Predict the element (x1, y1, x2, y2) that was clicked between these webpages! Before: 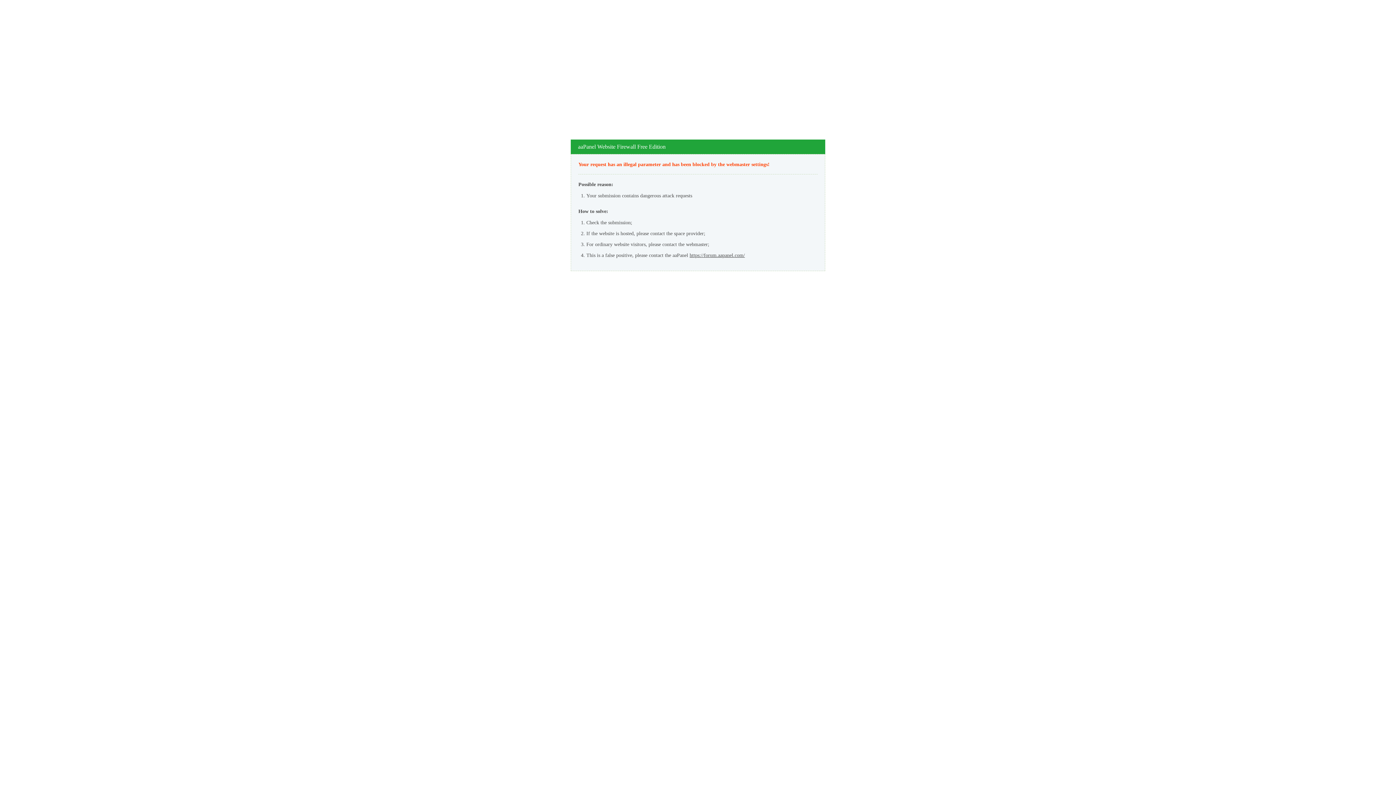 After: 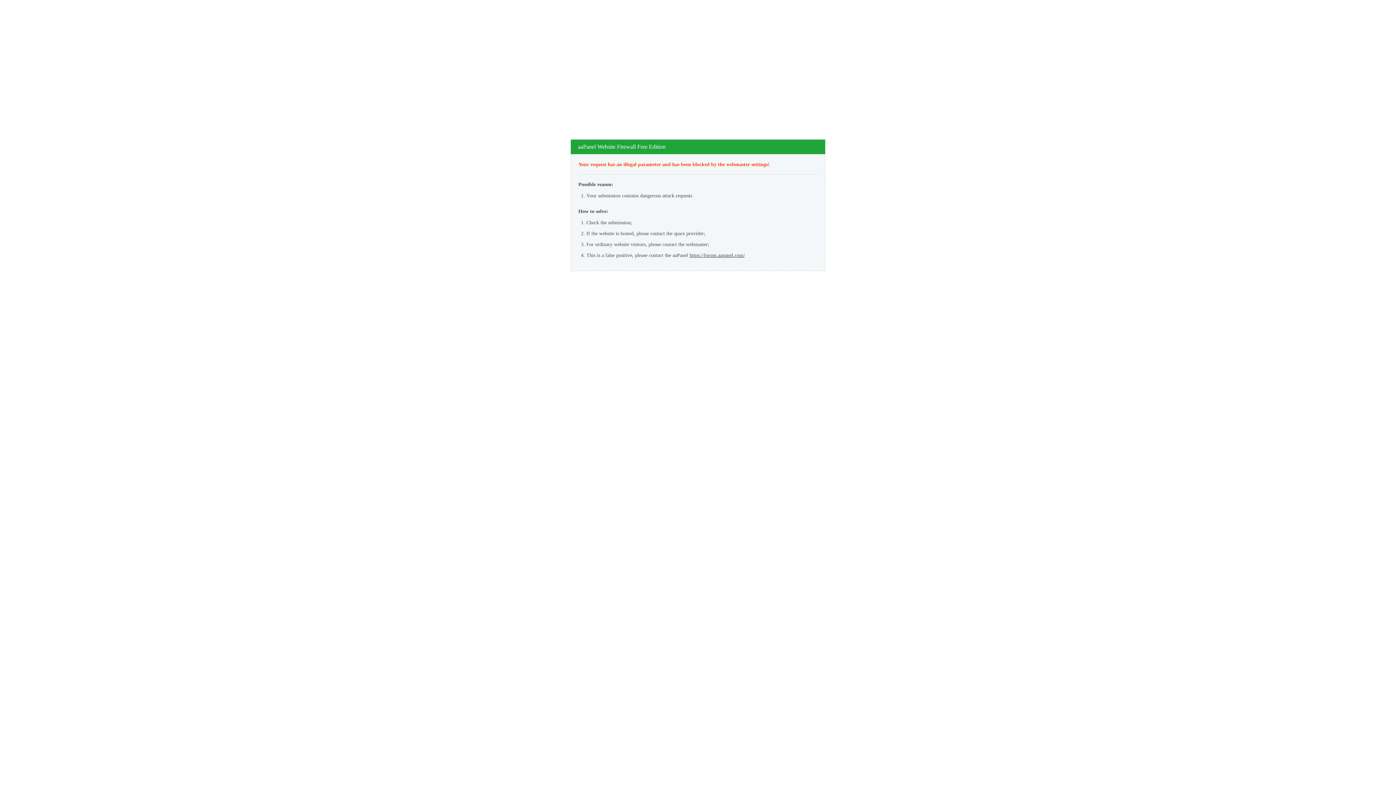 Action: bbox: (689, 252, 745, 258) label: https://forum.aapanel.com/